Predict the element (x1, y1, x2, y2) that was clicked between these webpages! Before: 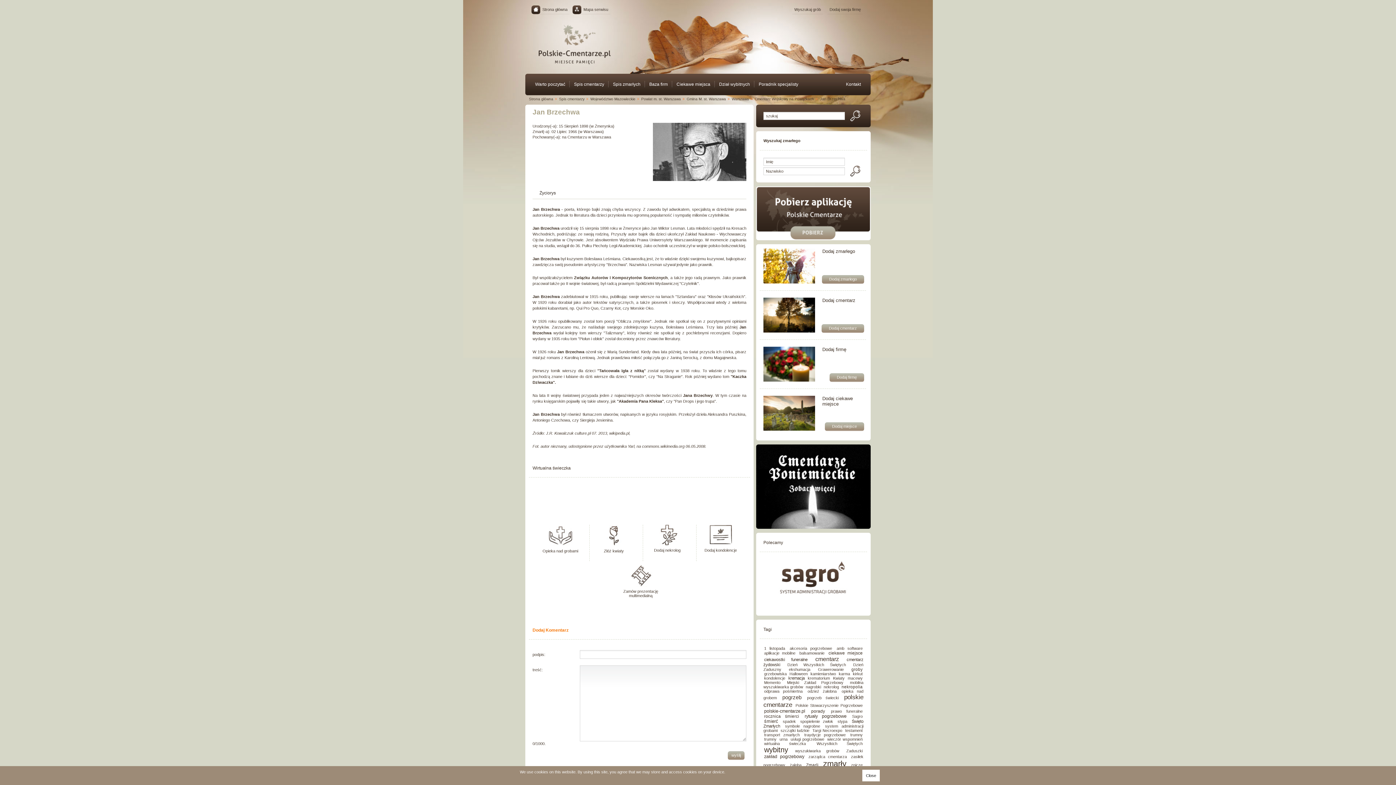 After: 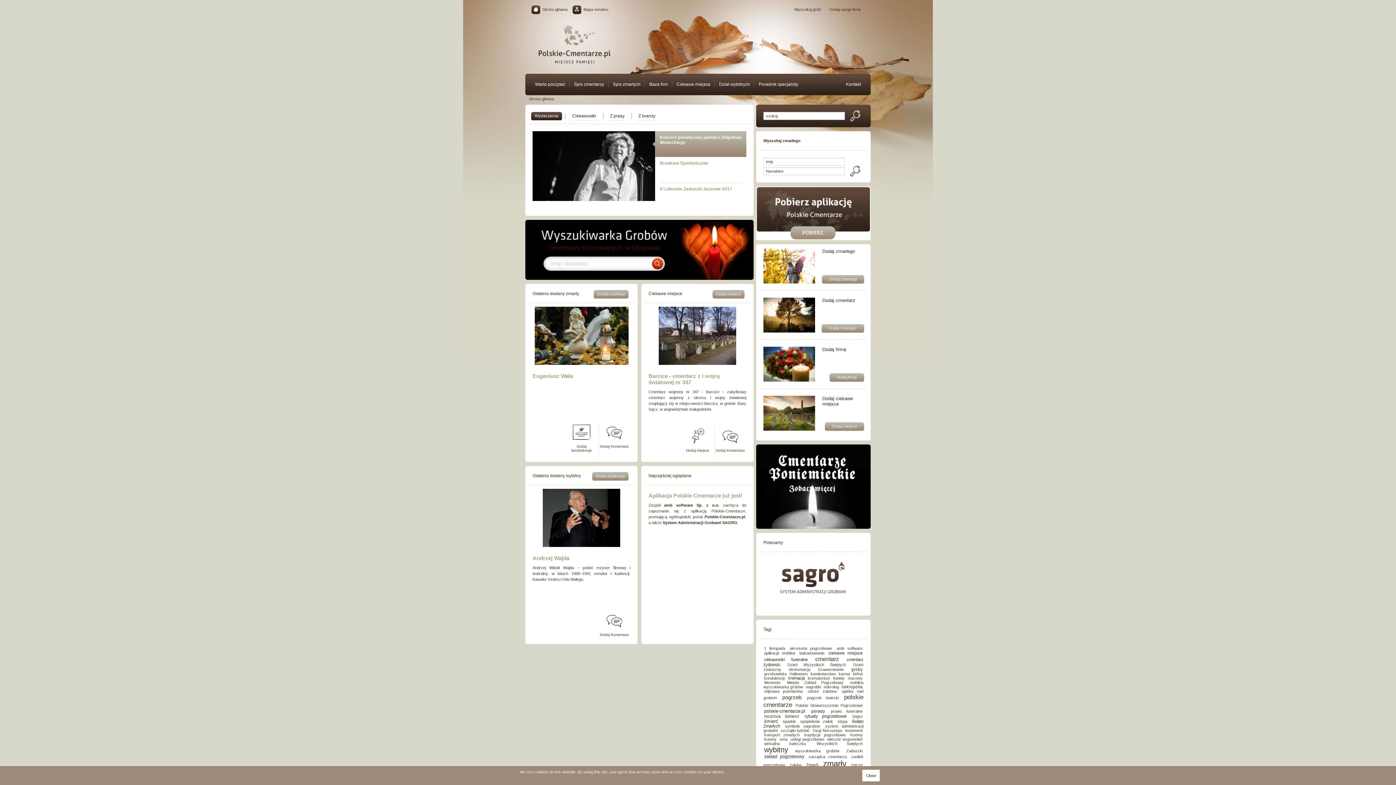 Action: bbox: (531, 5, 571, 14) label: Strona główna